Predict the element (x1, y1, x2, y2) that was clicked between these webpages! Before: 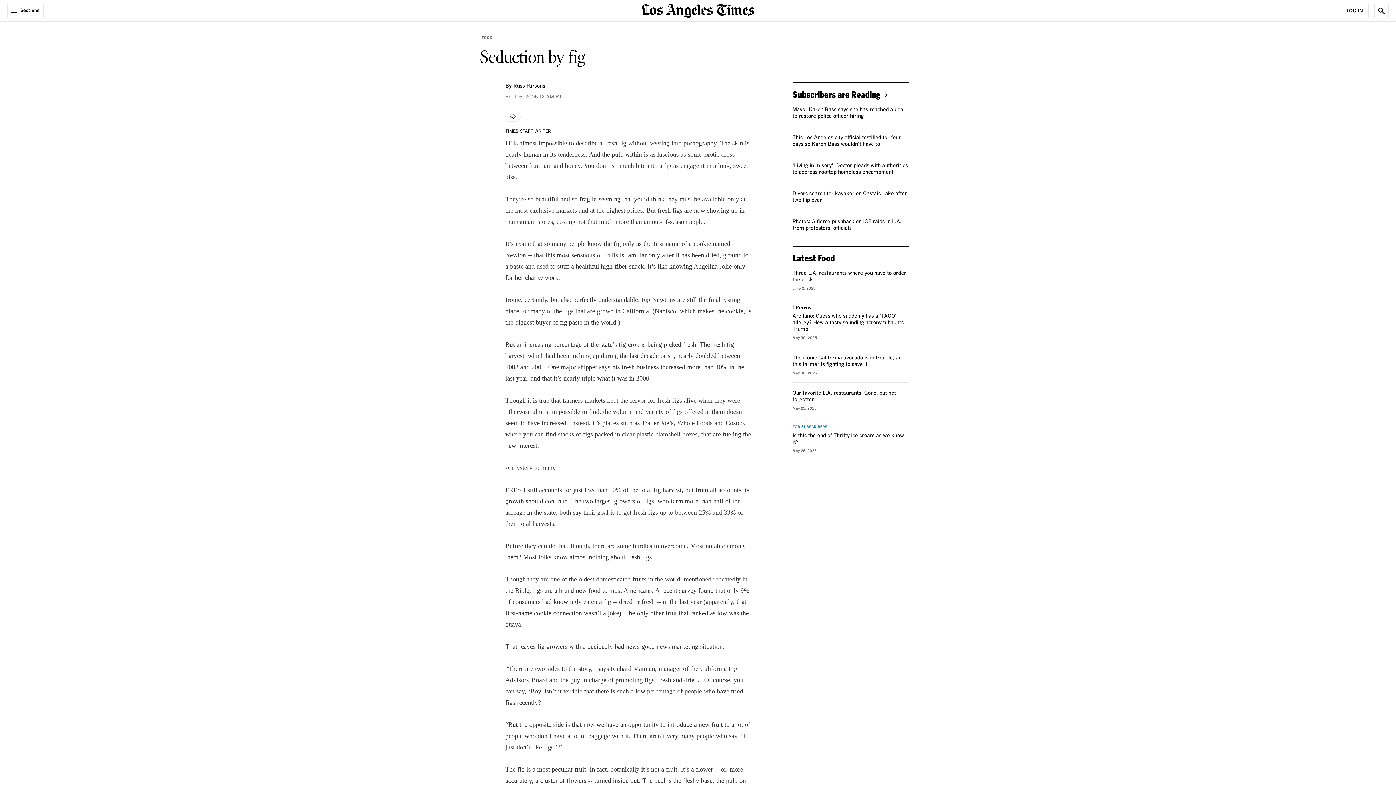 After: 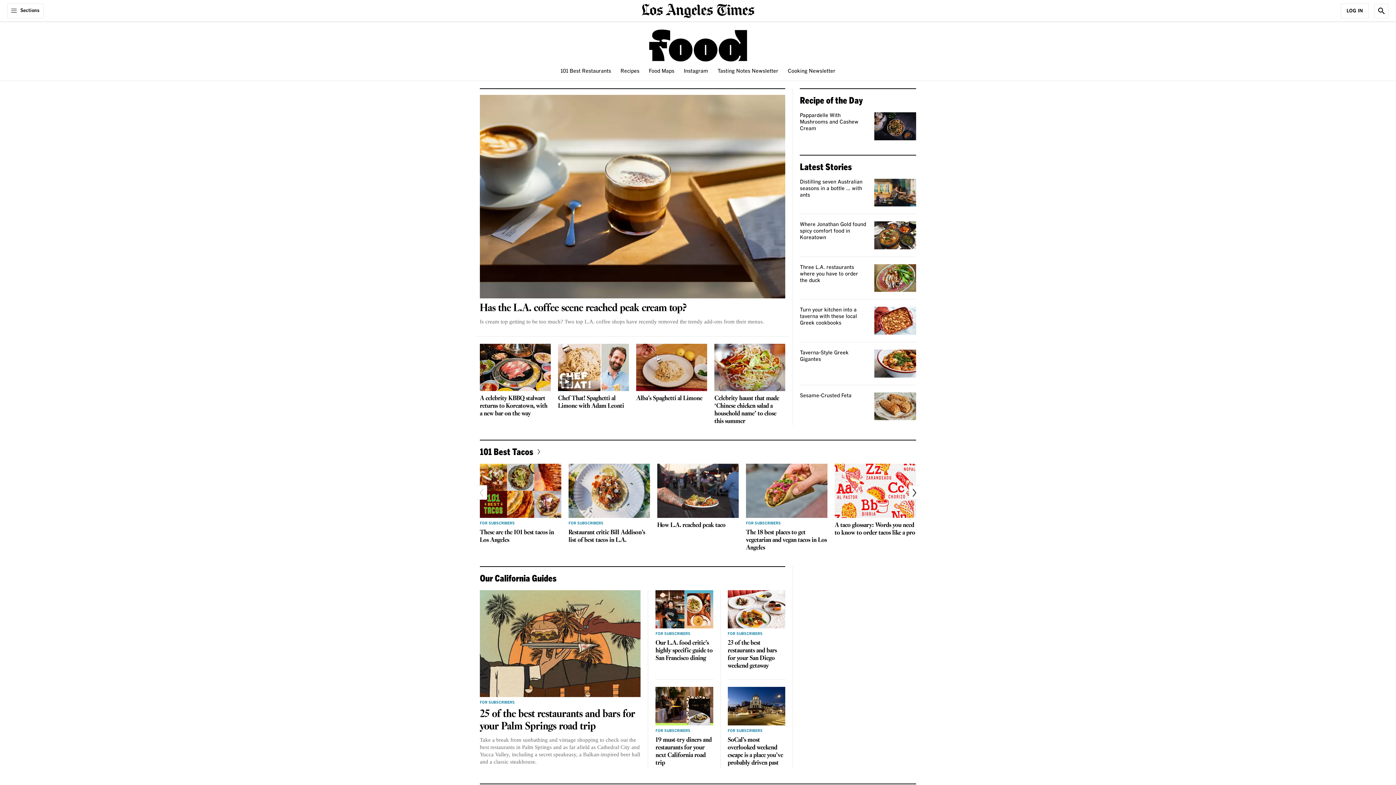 Action: label: FOOD bbox: (480, 33, 494, 41)